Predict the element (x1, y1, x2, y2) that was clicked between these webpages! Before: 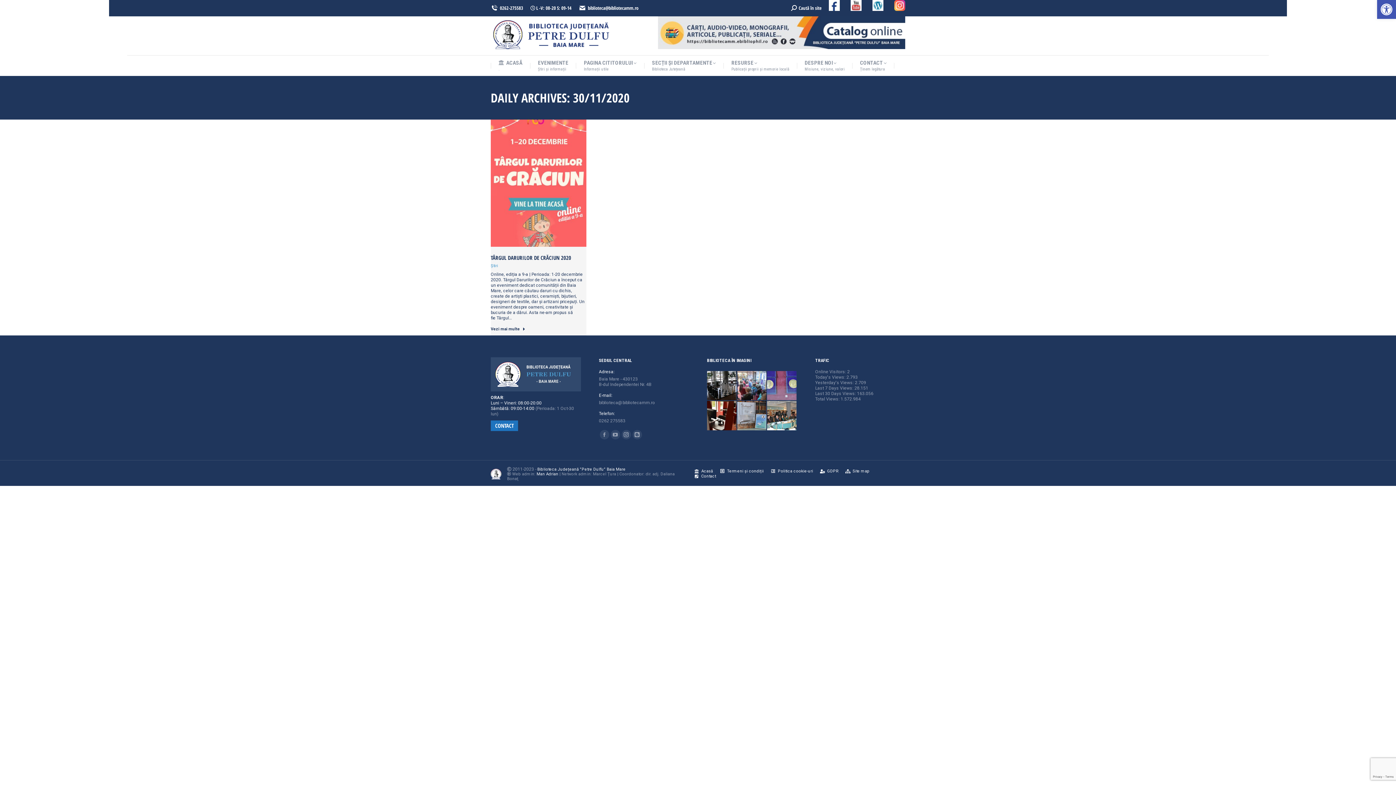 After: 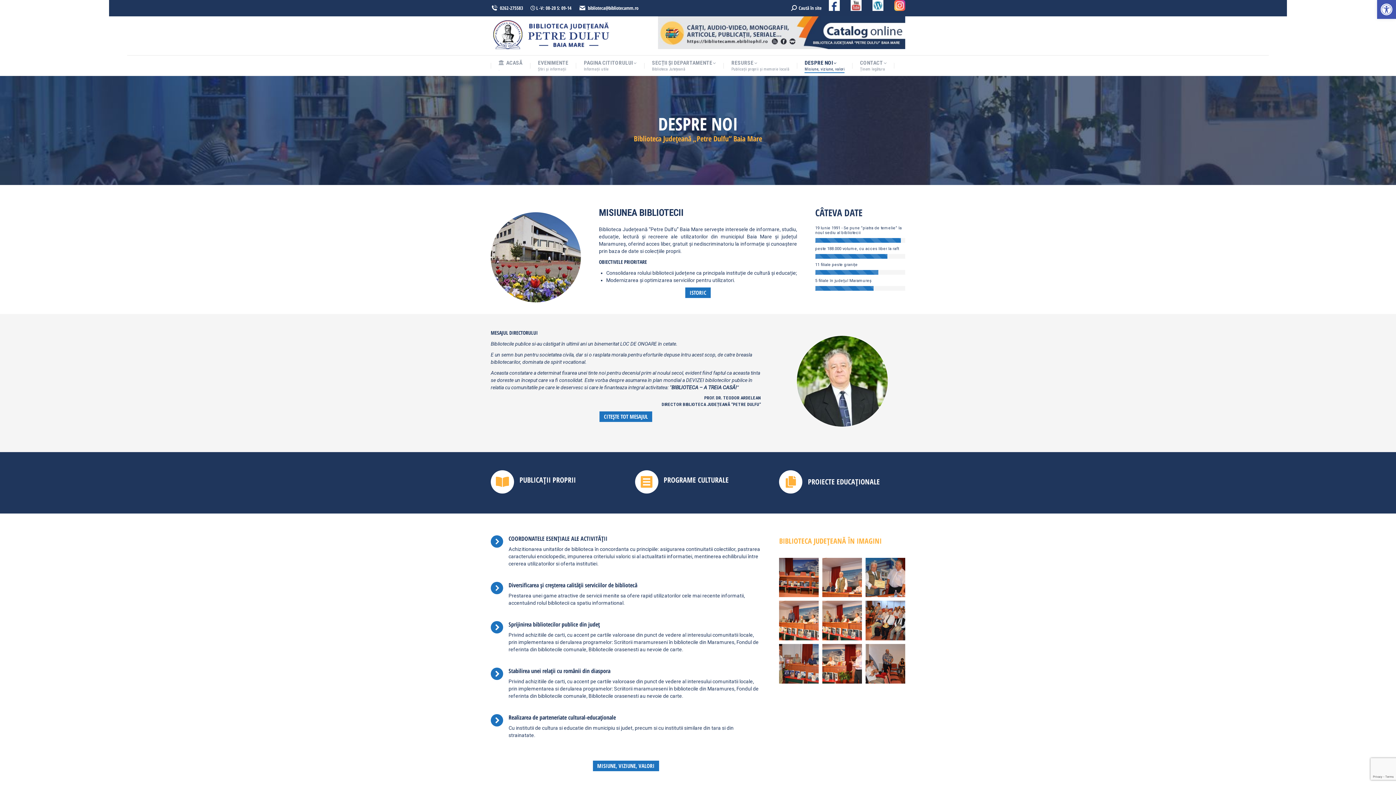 Action: label: DESPRE NOI
Misiune, viziune, valori bbox: (804, 59, 844, 72)